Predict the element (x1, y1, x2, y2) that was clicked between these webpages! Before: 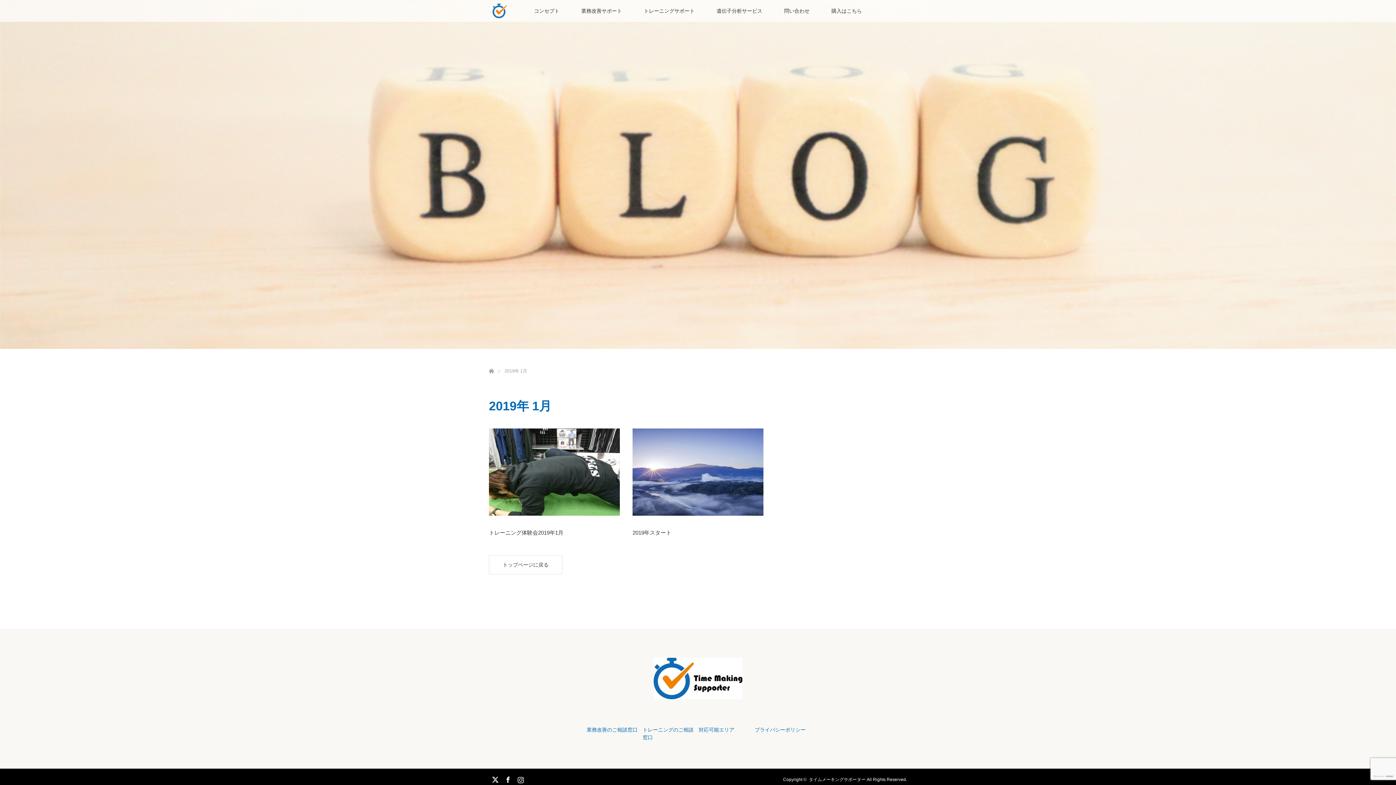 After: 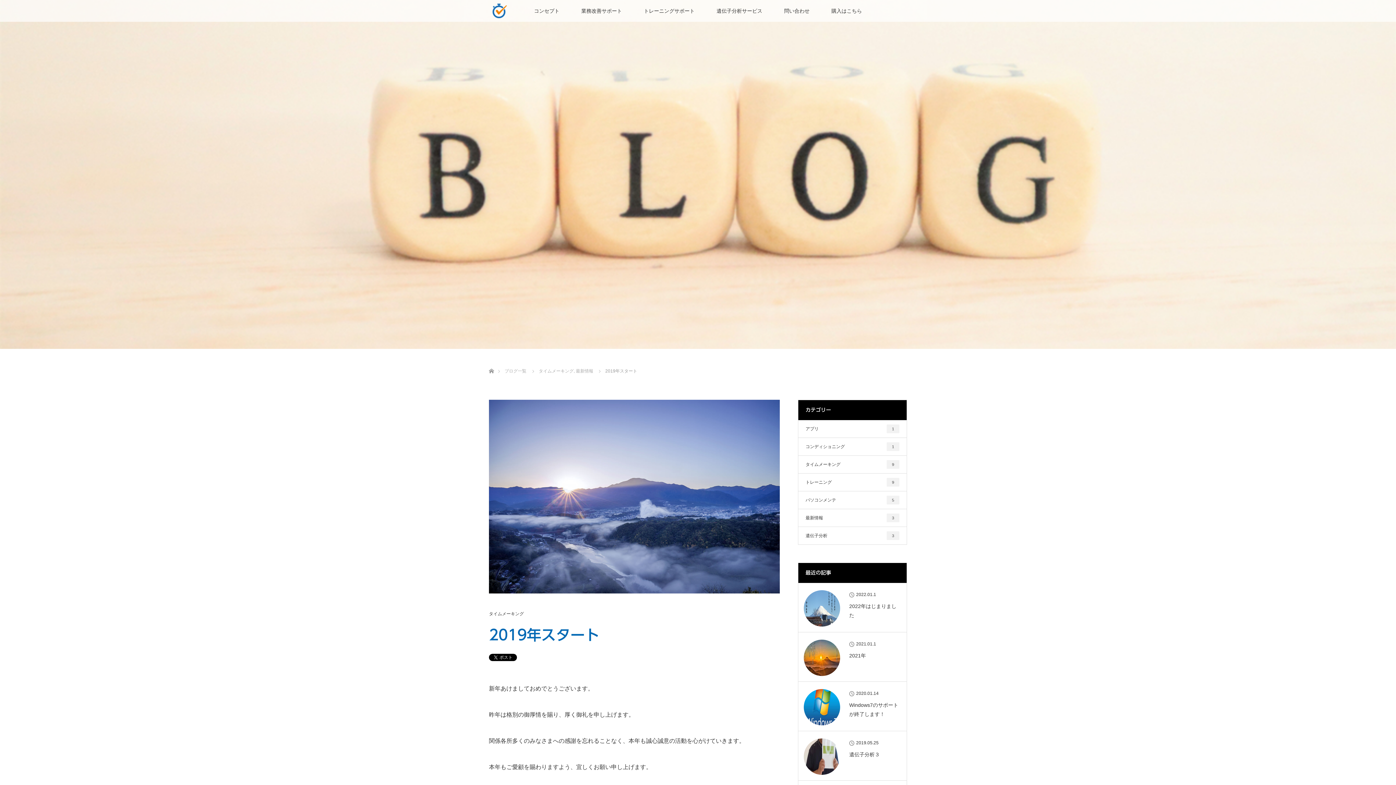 Action: label: 2019年スタート bbox: (632, 528, 763, 537)